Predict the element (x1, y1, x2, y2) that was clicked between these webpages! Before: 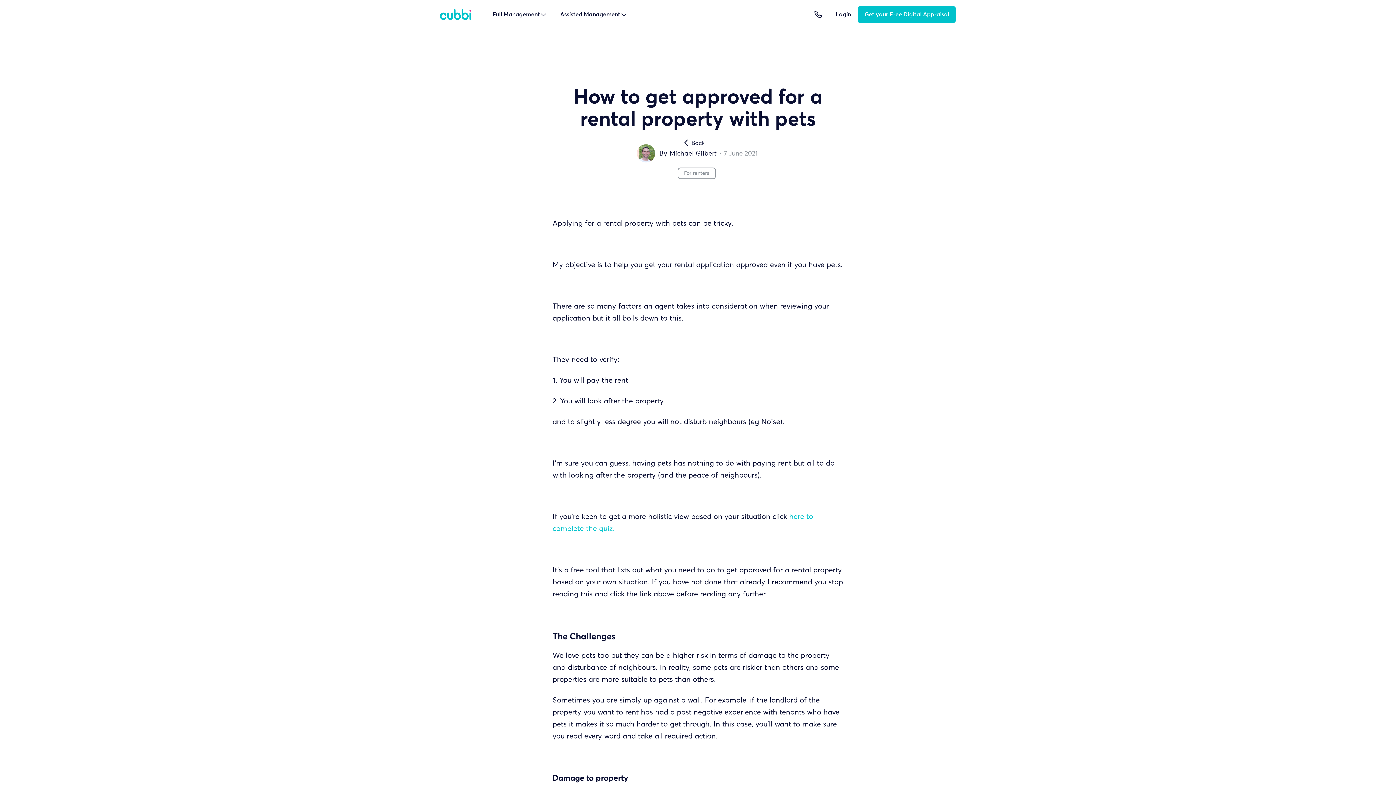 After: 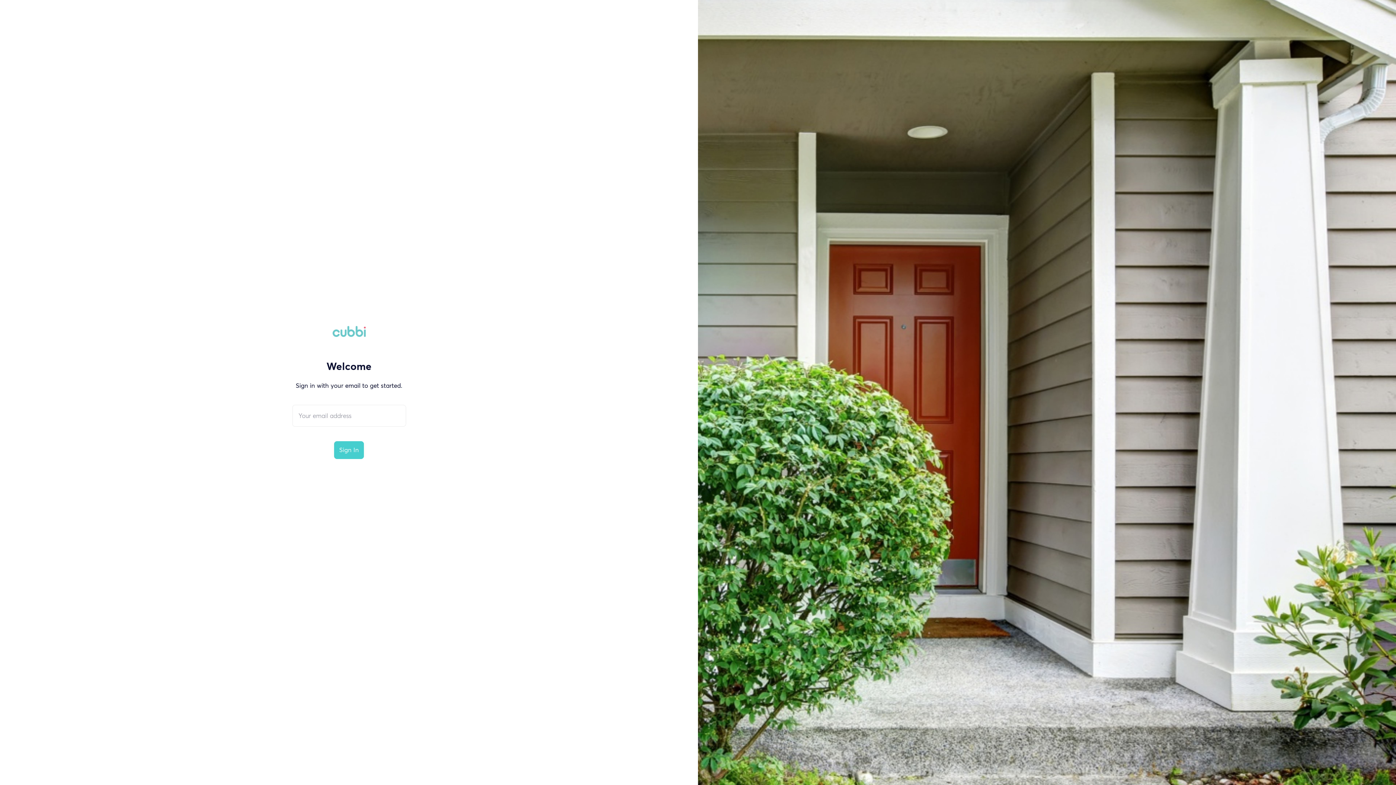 Action: bbox: (829, 6, 857, 22) label: Login